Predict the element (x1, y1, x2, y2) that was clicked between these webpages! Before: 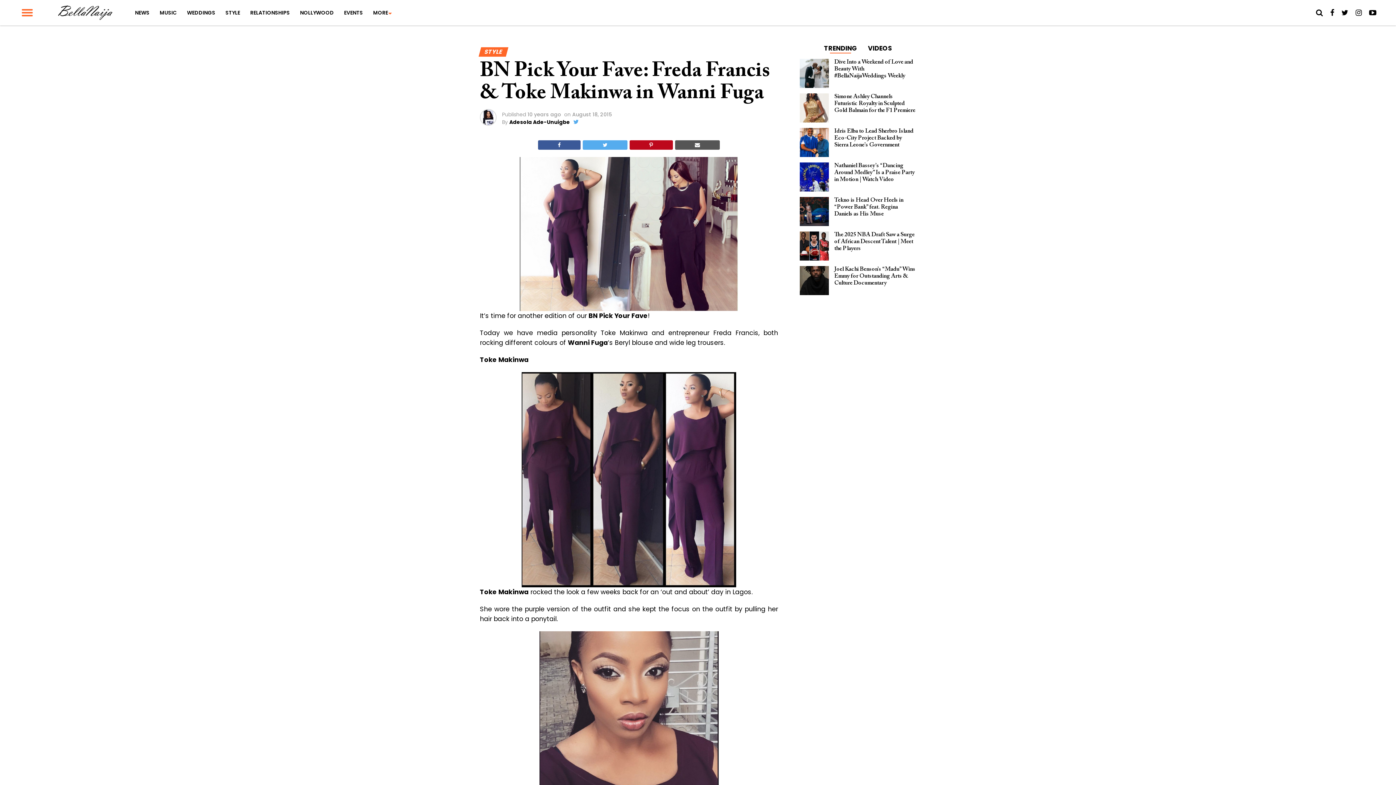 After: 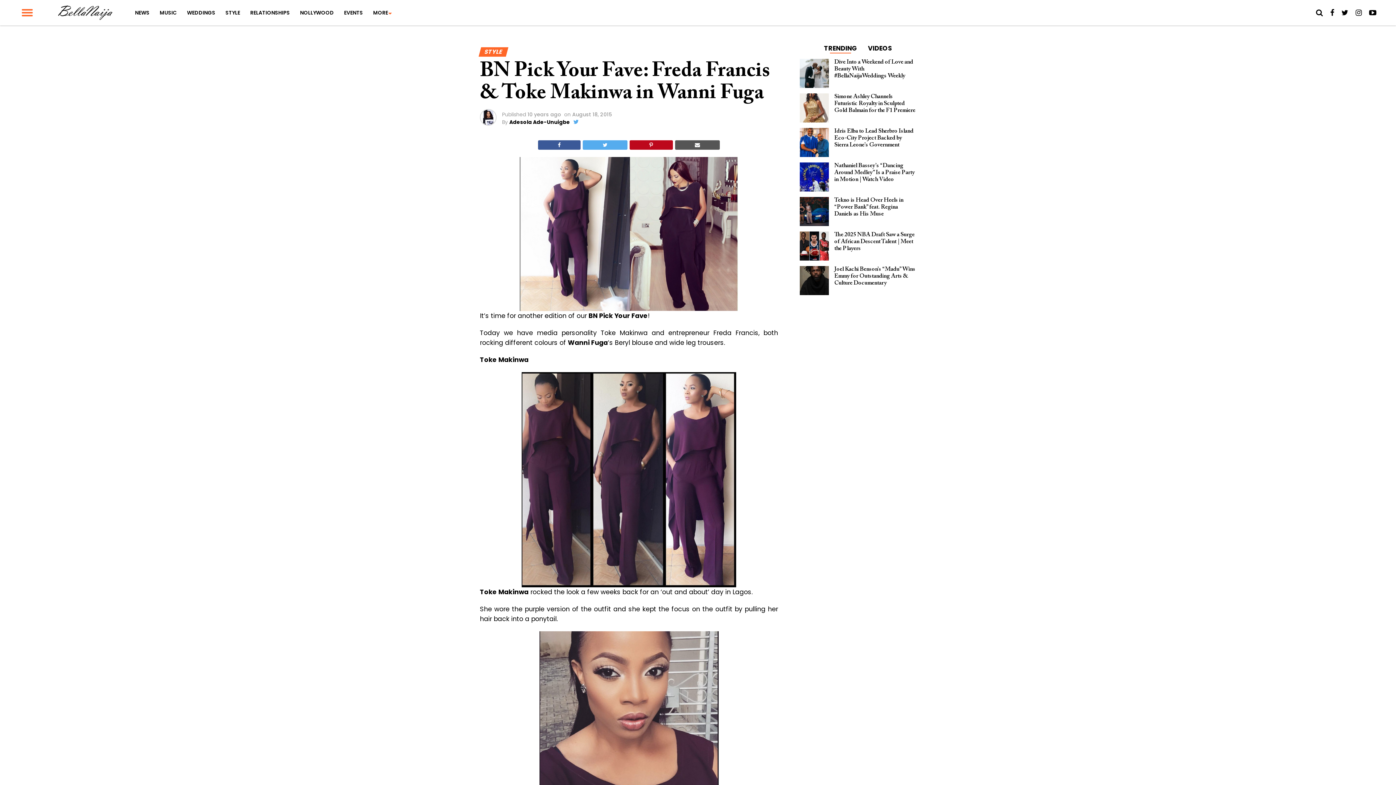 Action: bbox: (583, 140, 627, 149)